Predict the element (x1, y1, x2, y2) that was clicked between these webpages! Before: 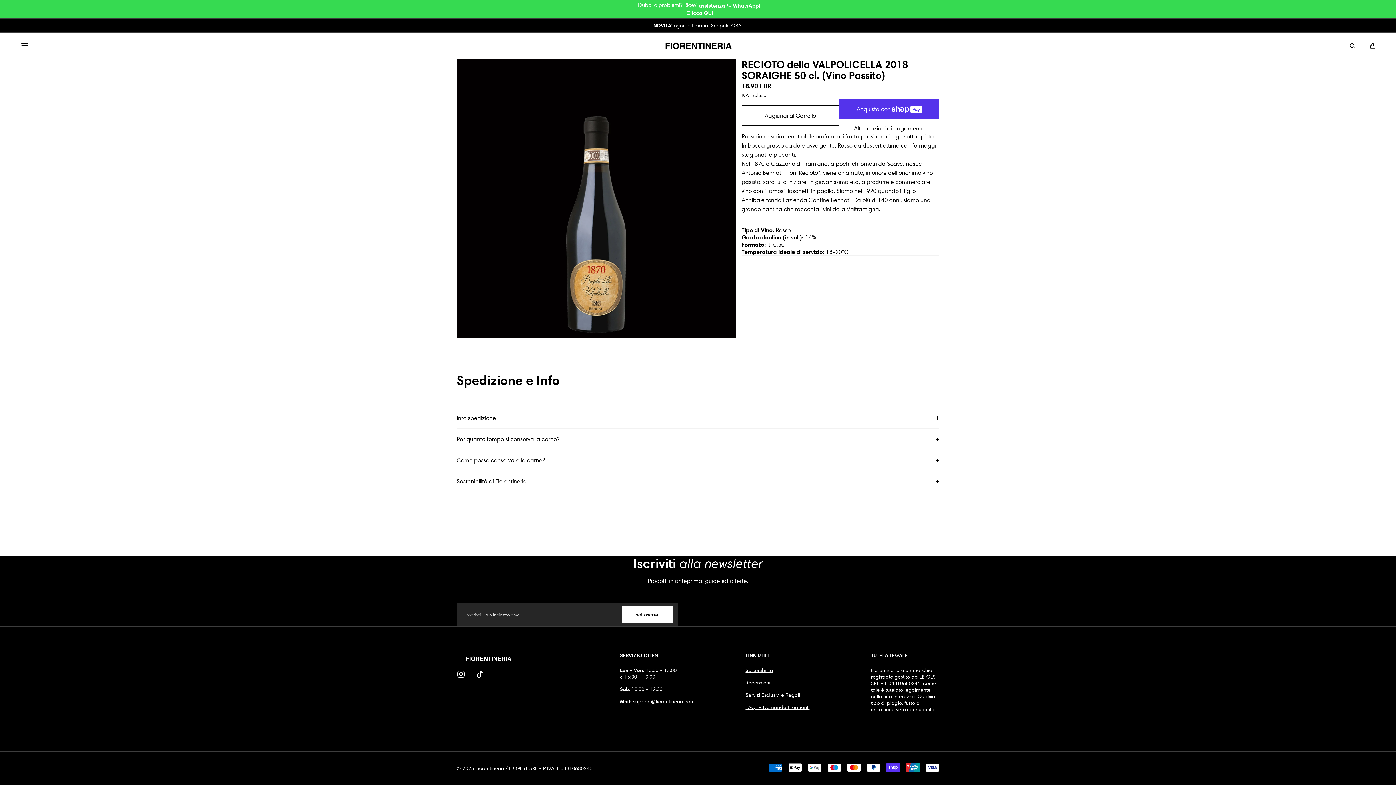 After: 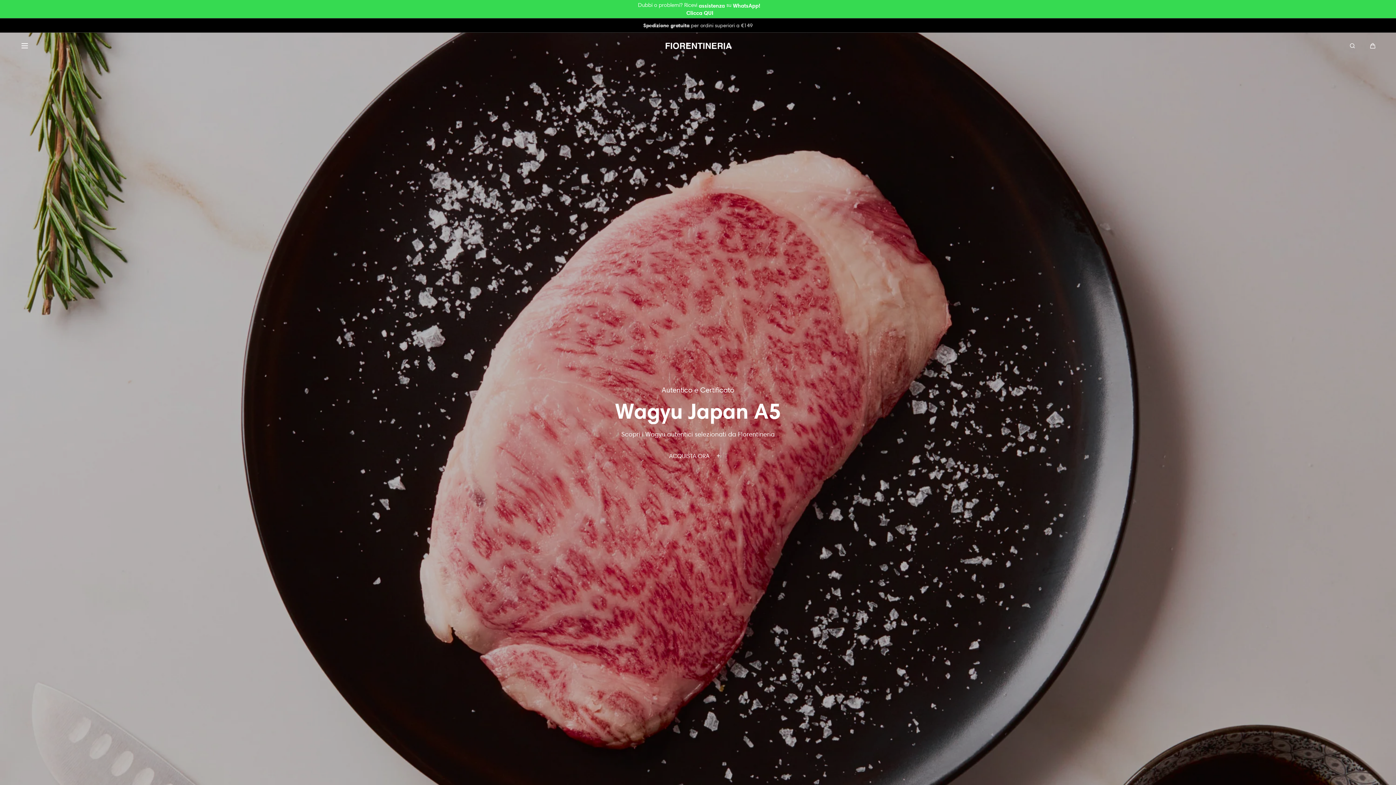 Action: label: Fiorentineria bbox: (475, 764, 504, 772)